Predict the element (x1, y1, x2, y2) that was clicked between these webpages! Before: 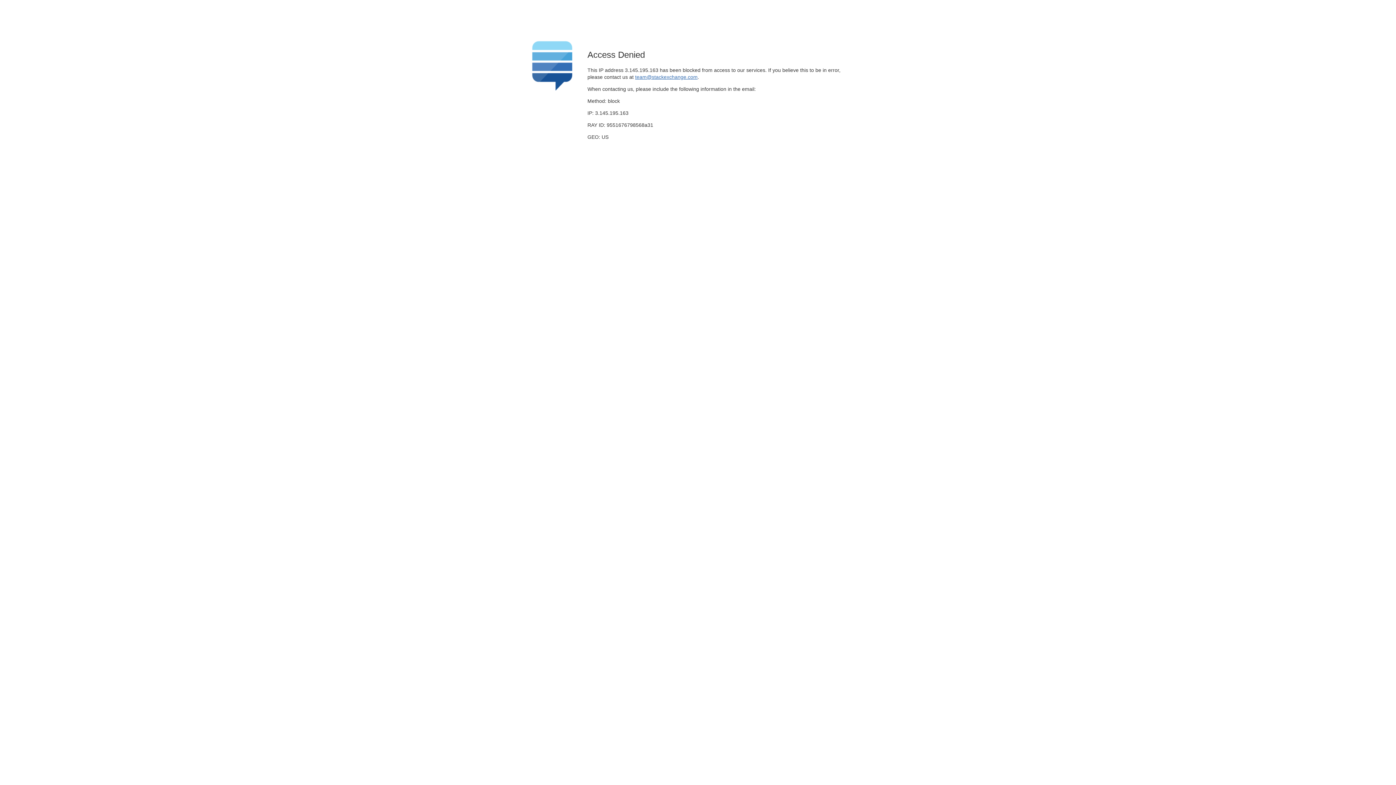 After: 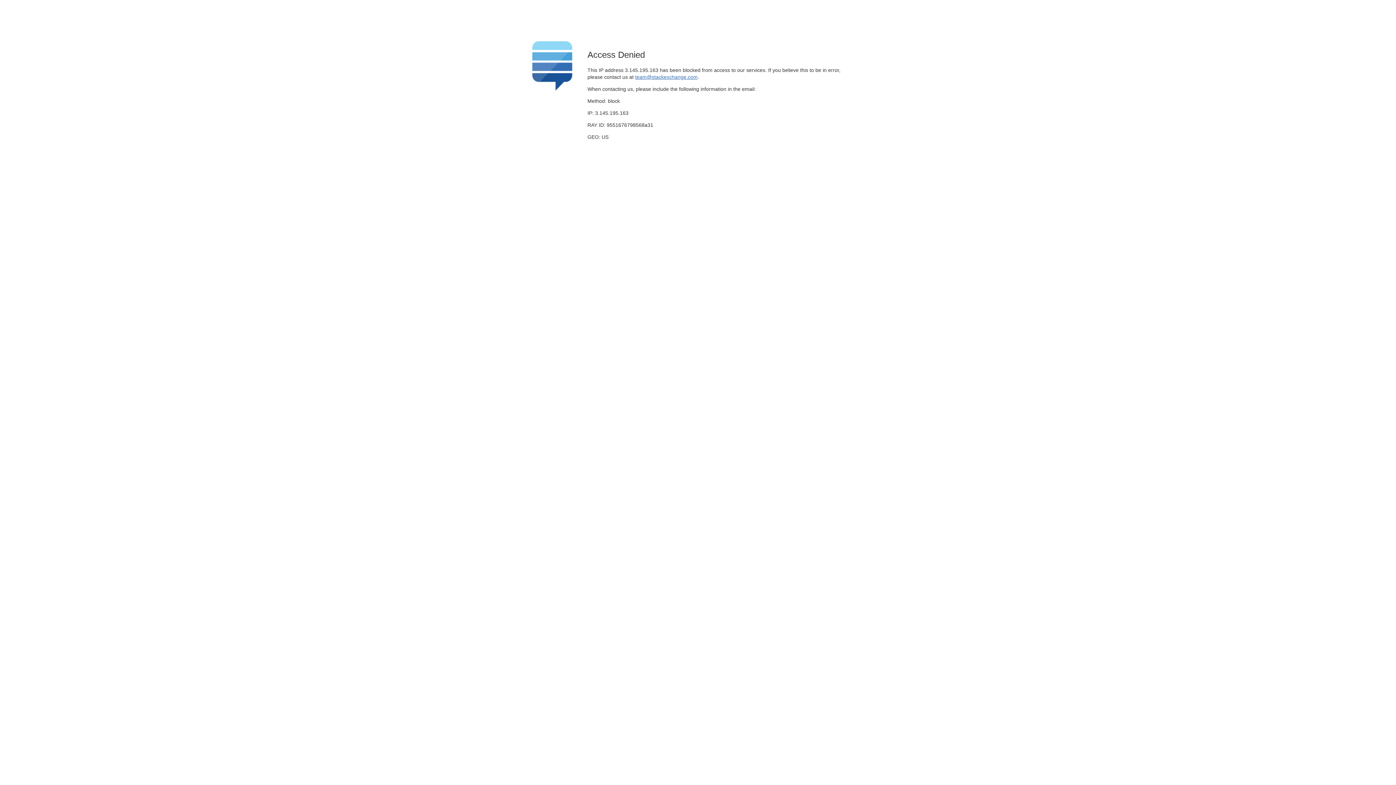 Action: bbox: (635, 74, 697, 79) label: team@stackexchange.com